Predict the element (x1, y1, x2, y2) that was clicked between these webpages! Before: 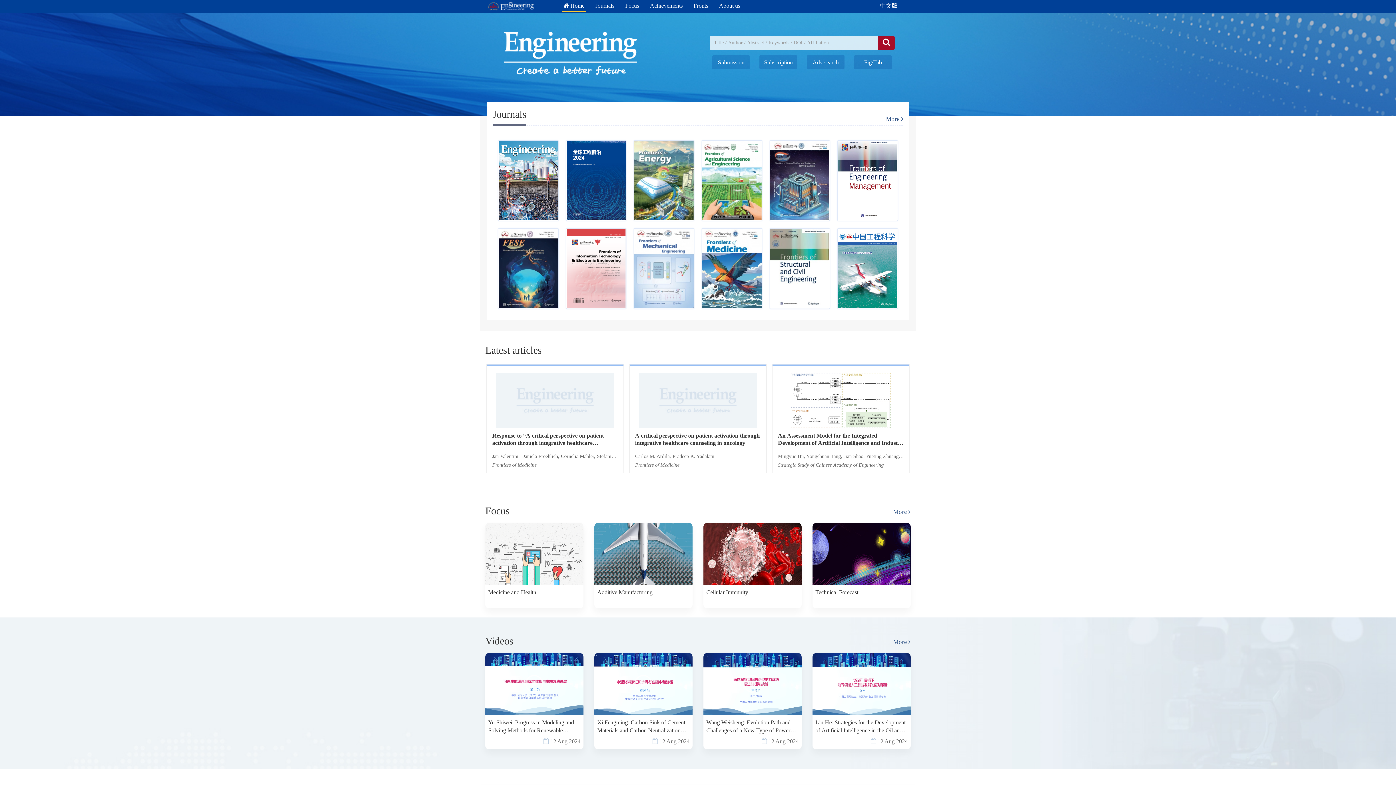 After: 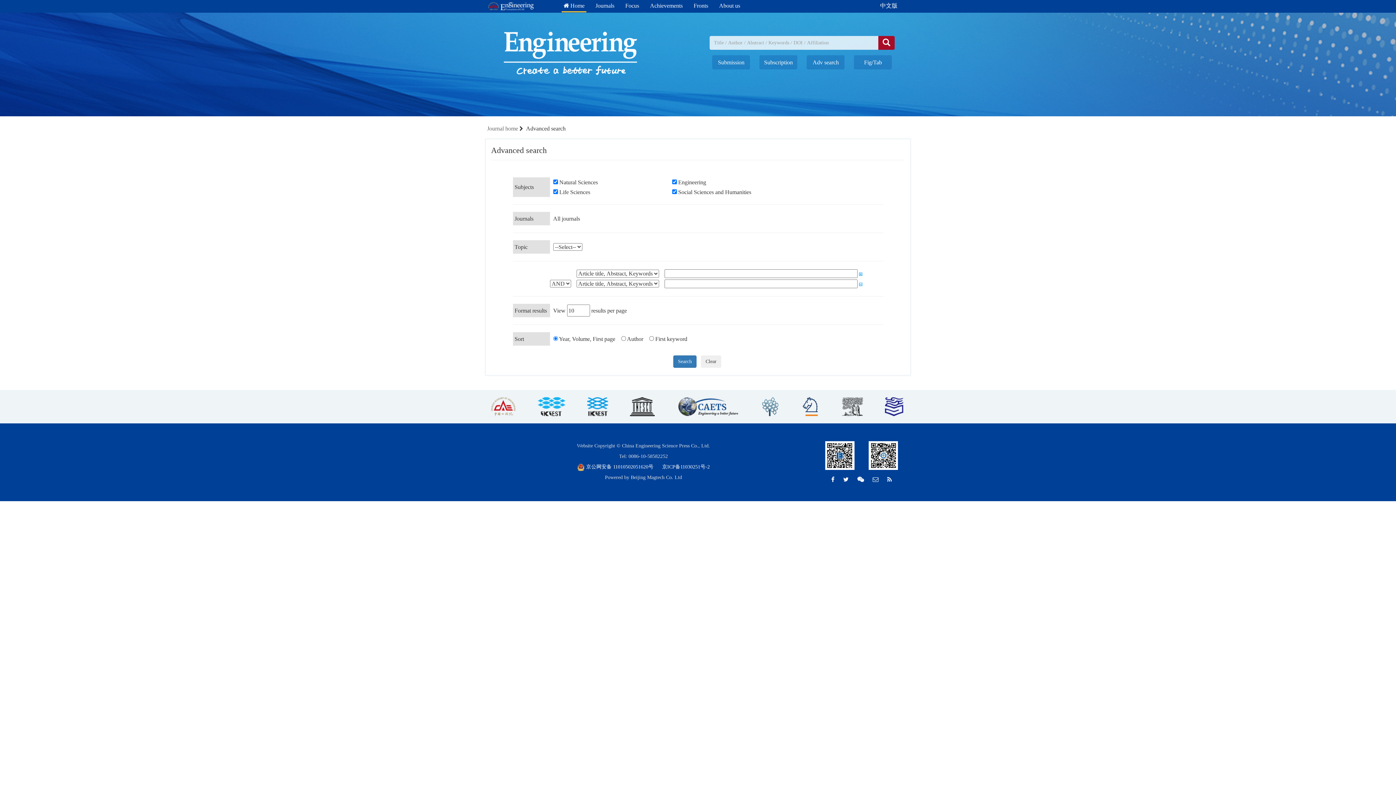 Action: bbox: (807, 55, 844, 69) label: Adv search